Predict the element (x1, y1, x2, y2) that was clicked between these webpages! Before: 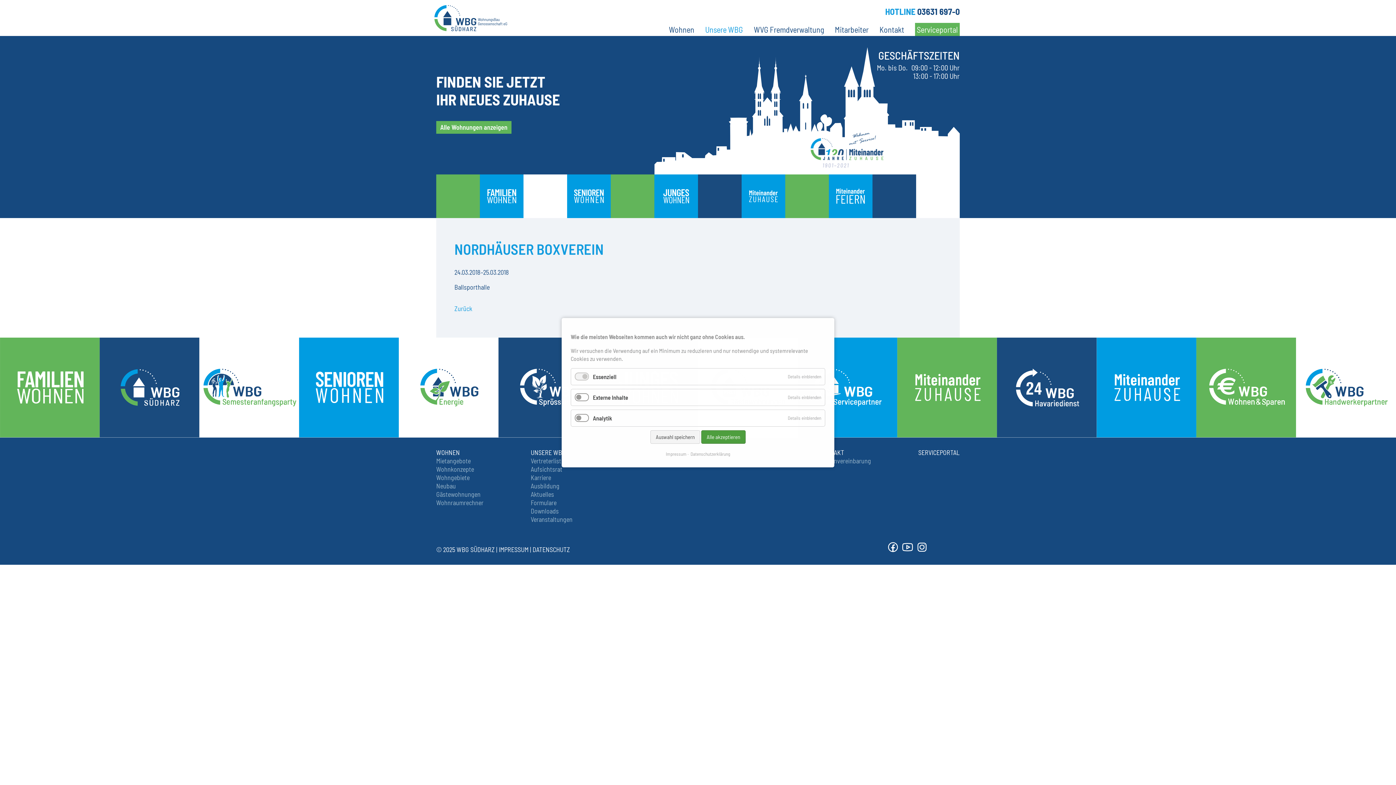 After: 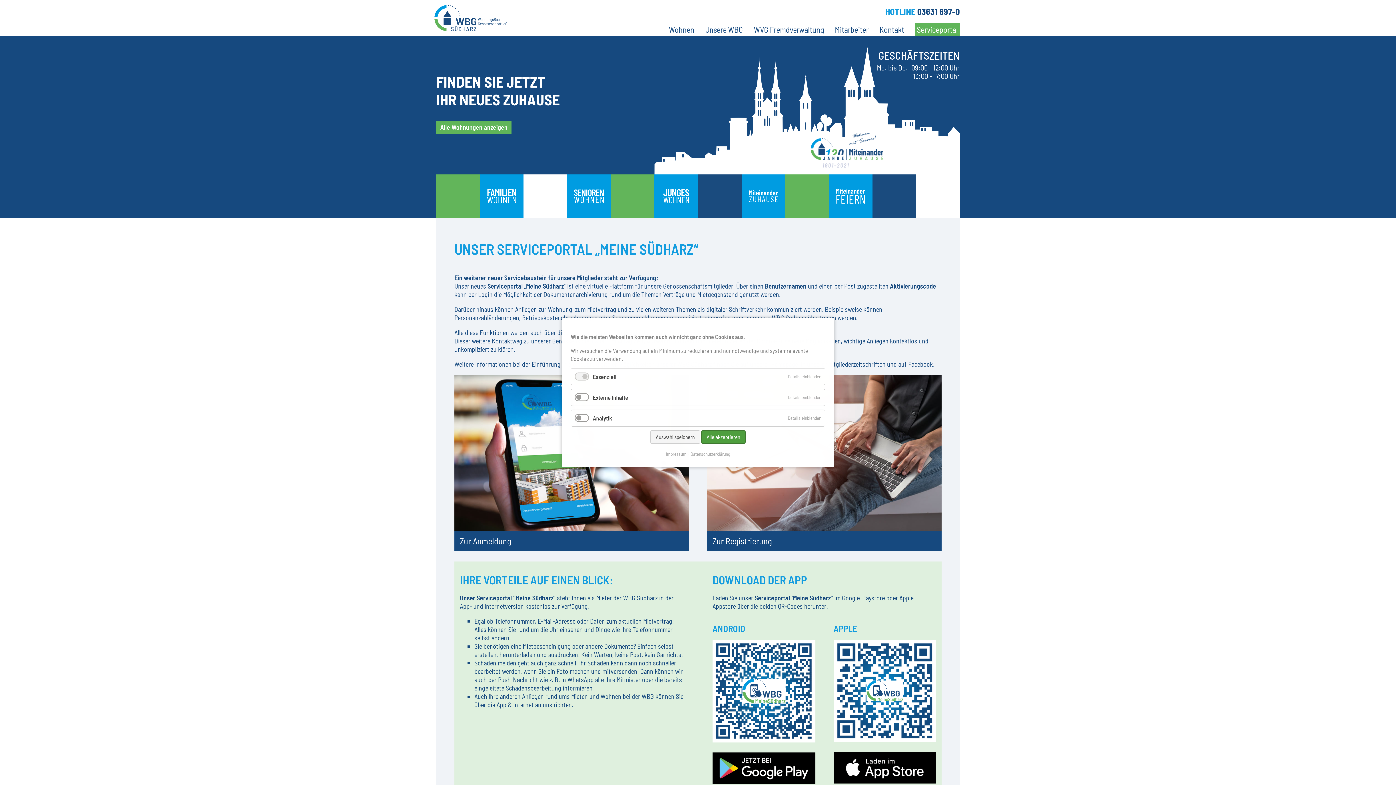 Action: bbox: (918, 448, 960, 456) label: SERVICEPORTAL